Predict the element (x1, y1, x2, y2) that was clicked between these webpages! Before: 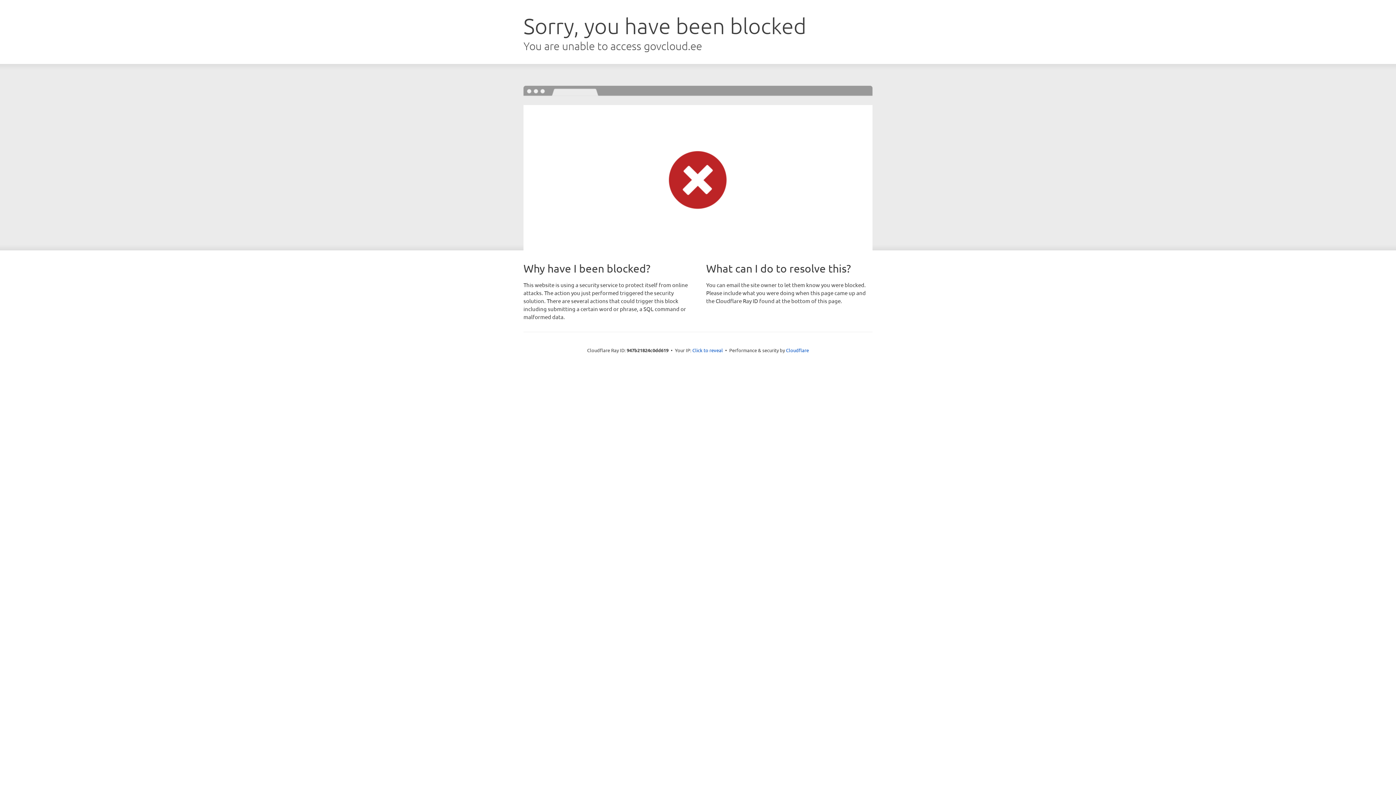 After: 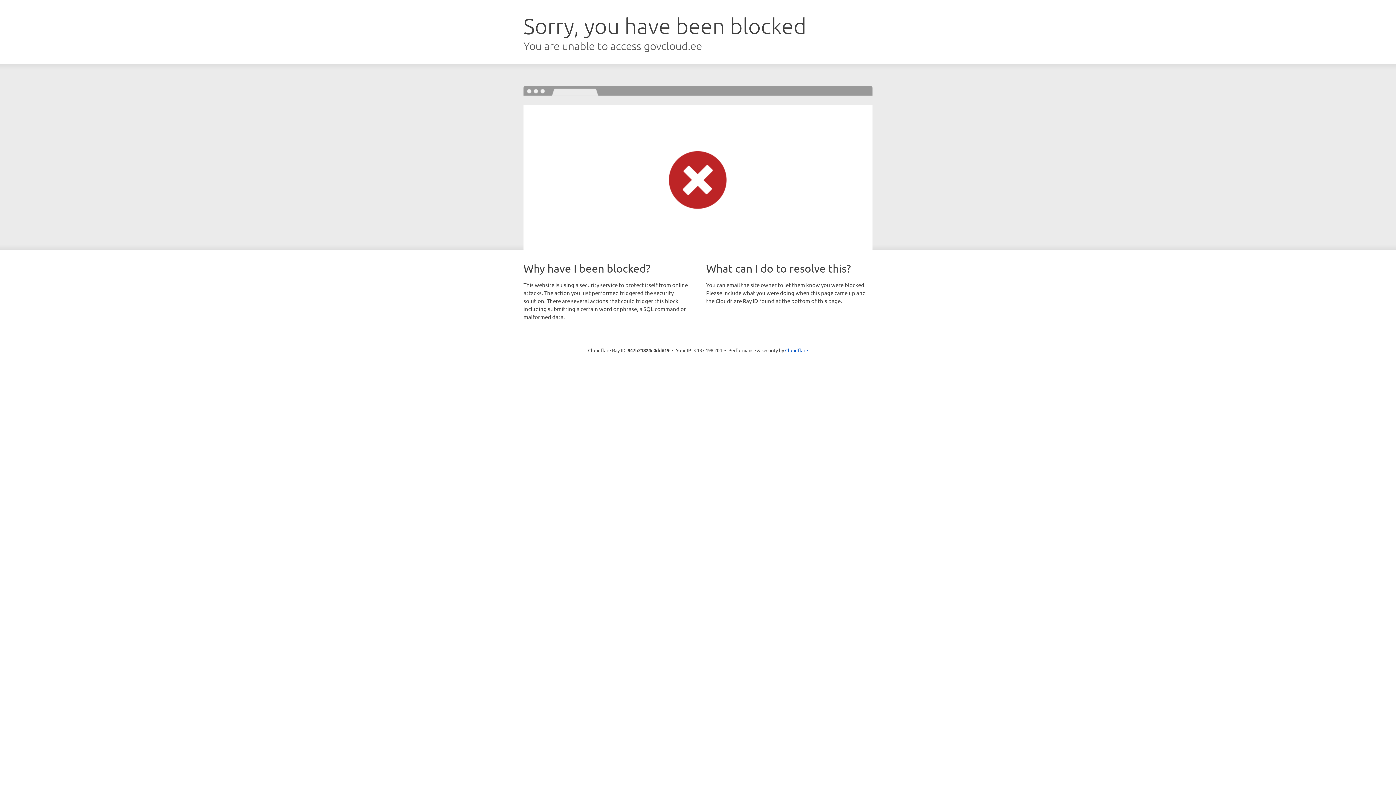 Action: label: Click to reveal bbox: (692, 346, 723, 353)